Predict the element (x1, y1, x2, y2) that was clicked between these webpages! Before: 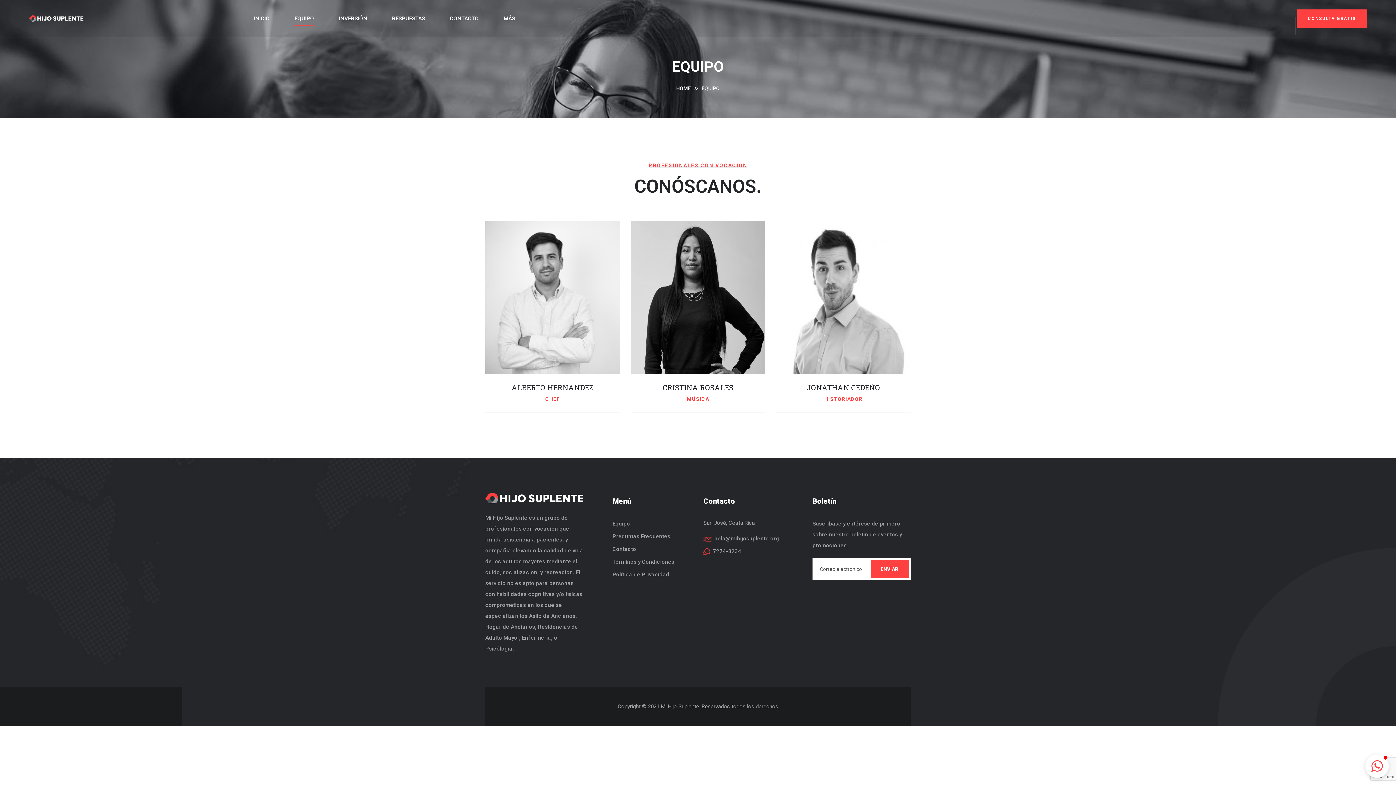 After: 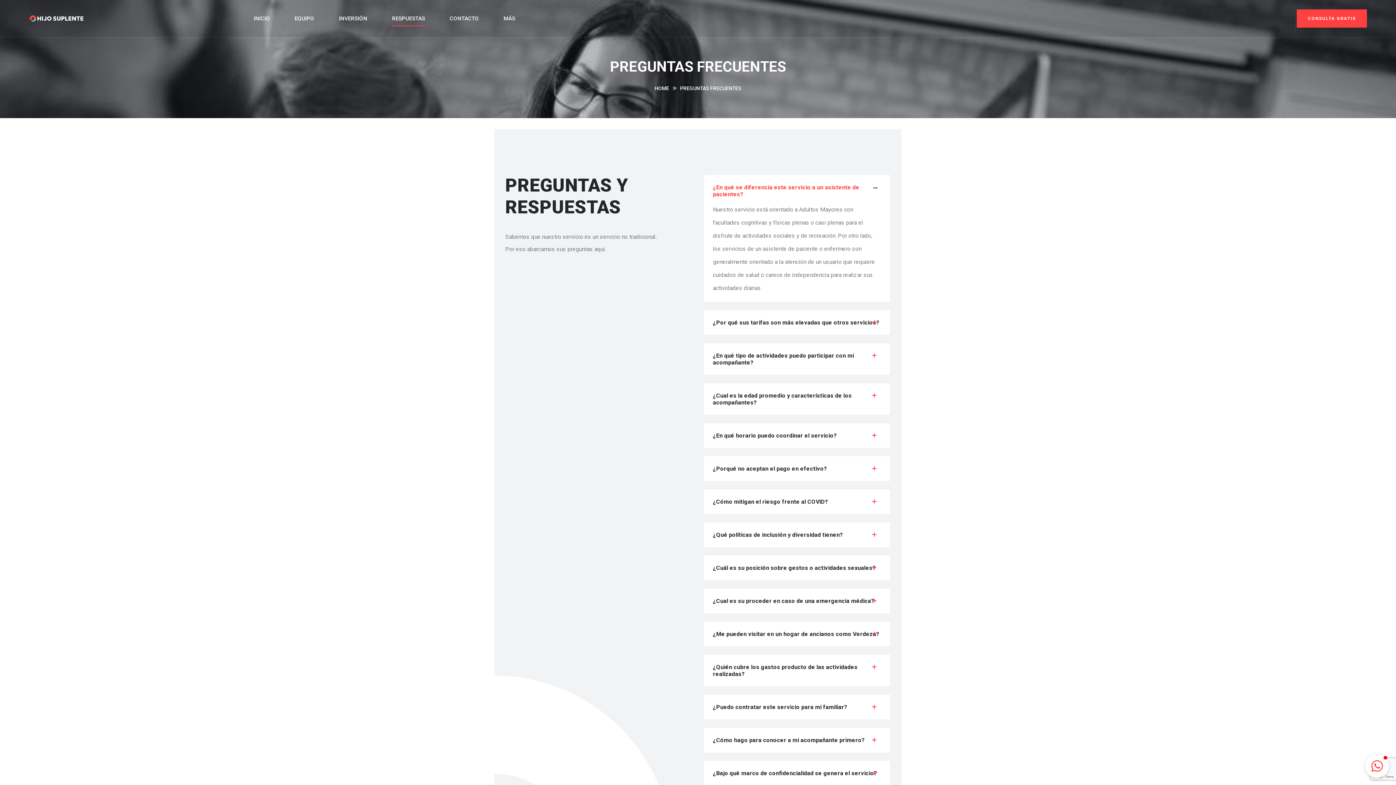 Action: bbox: (392, 0, 425, 37) label: RESPUESTAS